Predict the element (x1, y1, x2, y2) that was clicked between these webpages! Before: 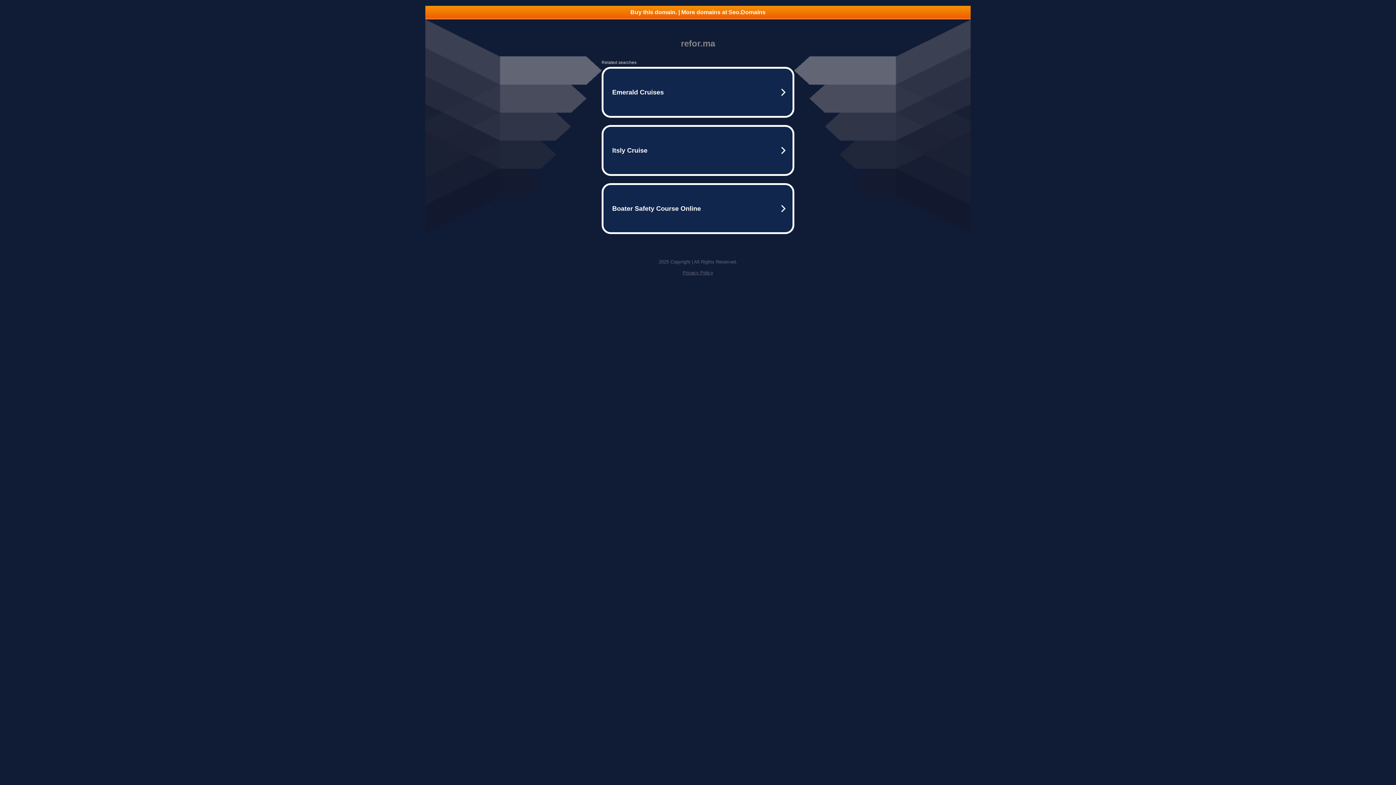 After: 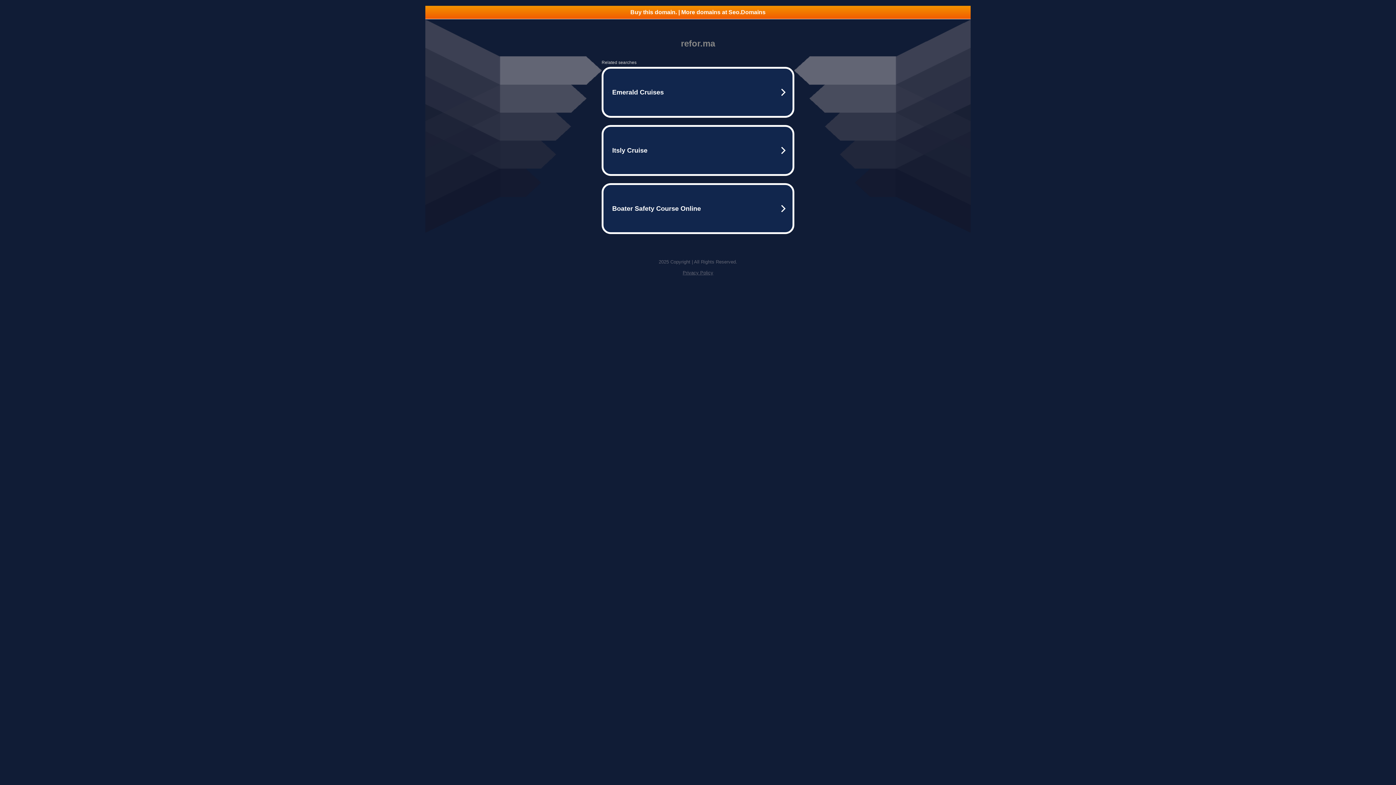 Action: bbox: (682, 270, 713, 275) label: Privacy Policy